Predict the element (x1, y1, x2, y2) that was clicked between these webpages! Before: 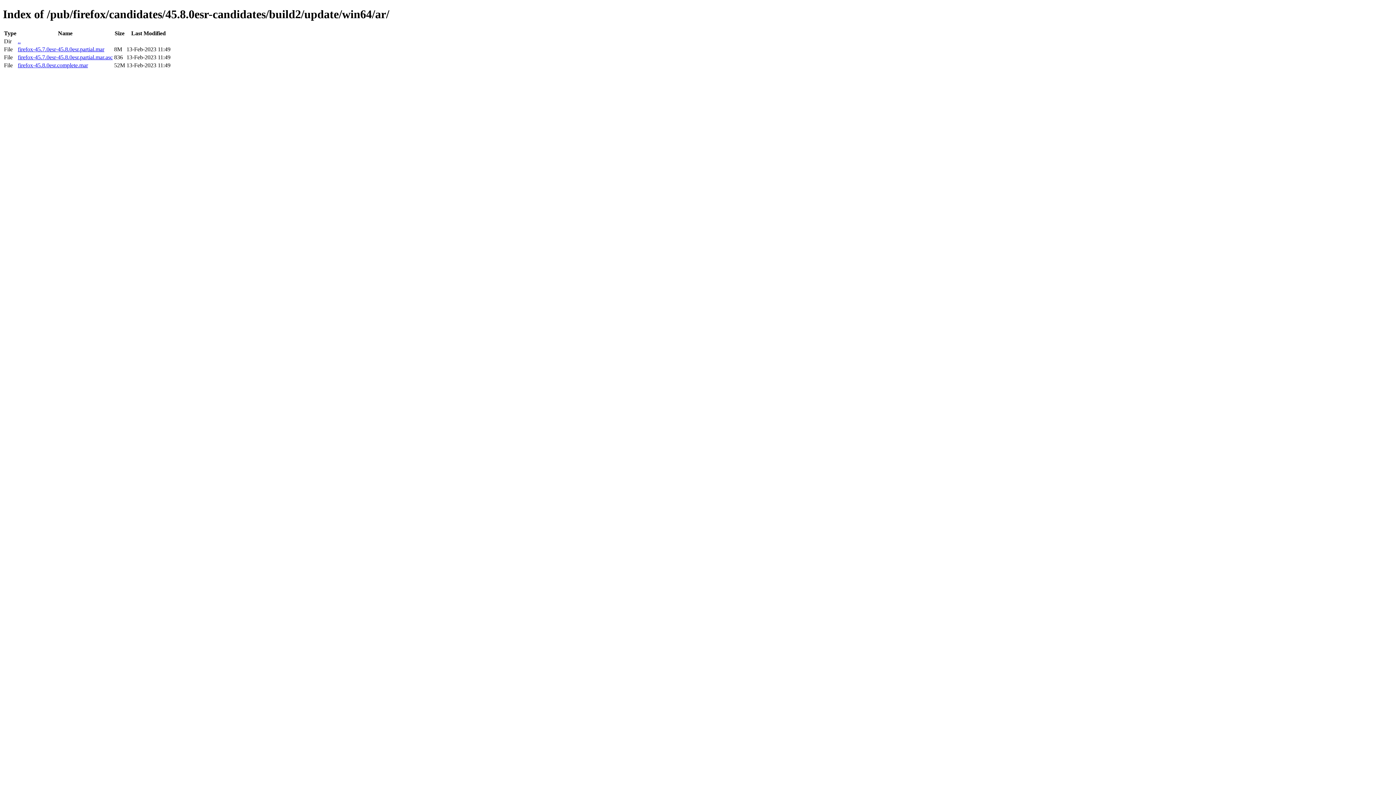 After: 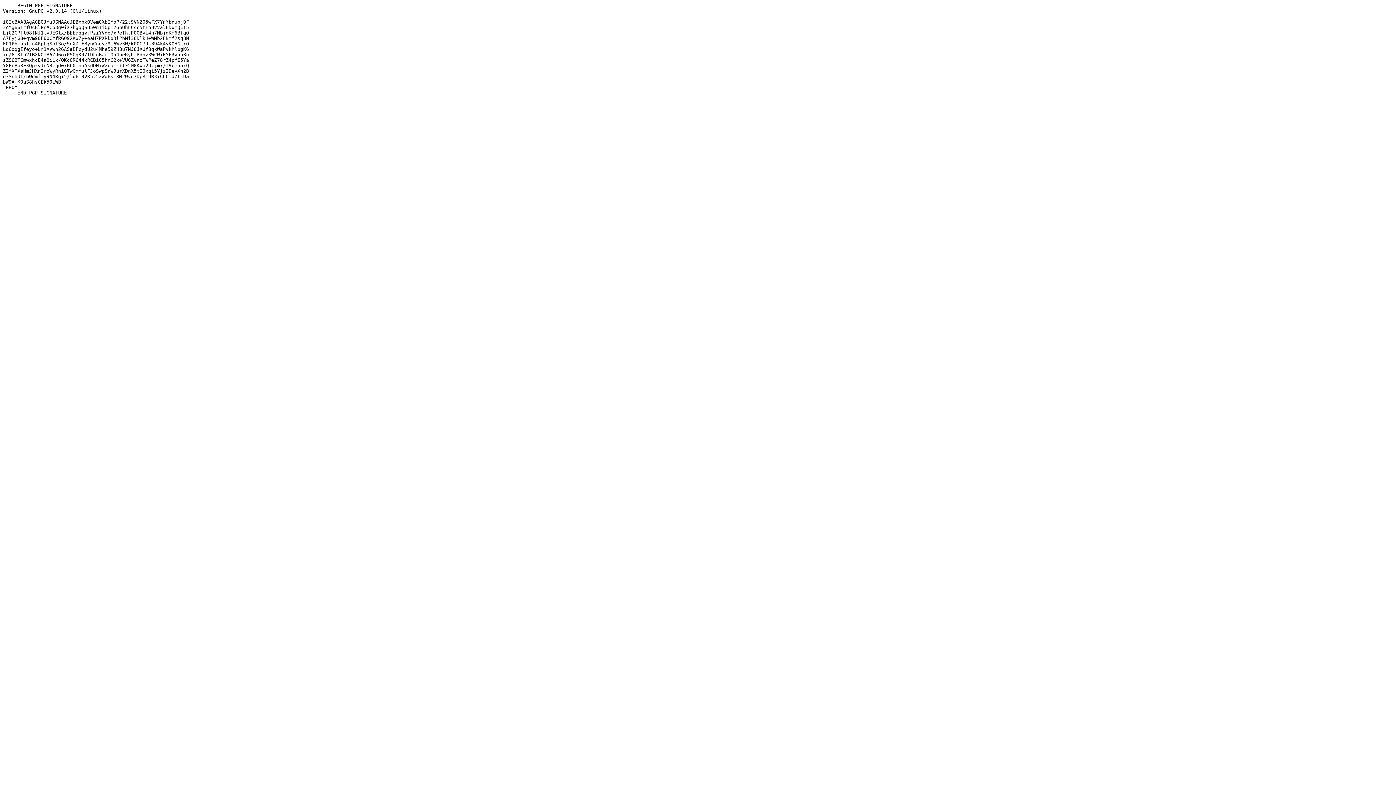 Action: label: firefox-45.7.0esr-45.8.0esr.partial.mar.asc bbox: (17, 54, 112, 60)